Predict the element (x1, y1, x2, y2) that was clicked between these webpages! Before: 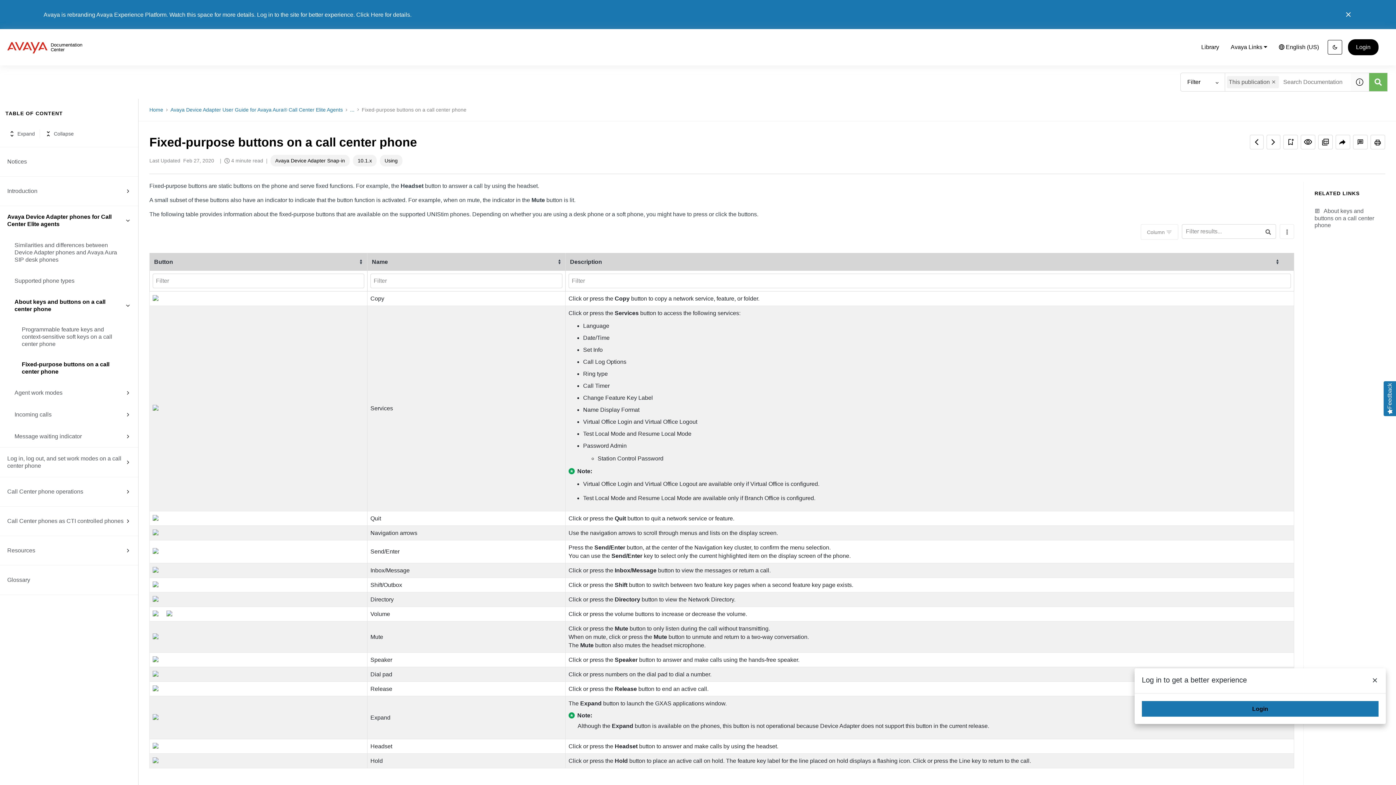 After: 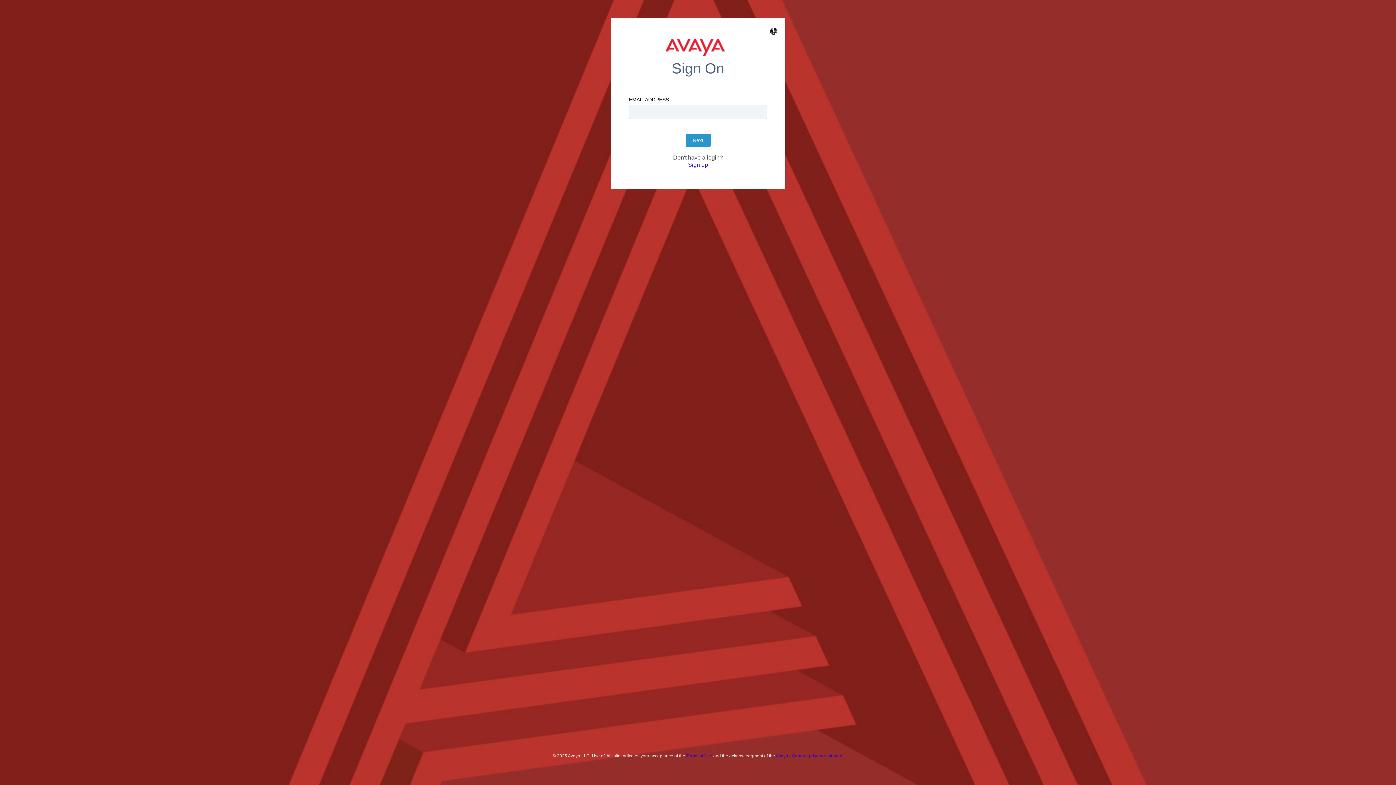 Action: bbox: (1348, 39, 1378, 55) label: Login